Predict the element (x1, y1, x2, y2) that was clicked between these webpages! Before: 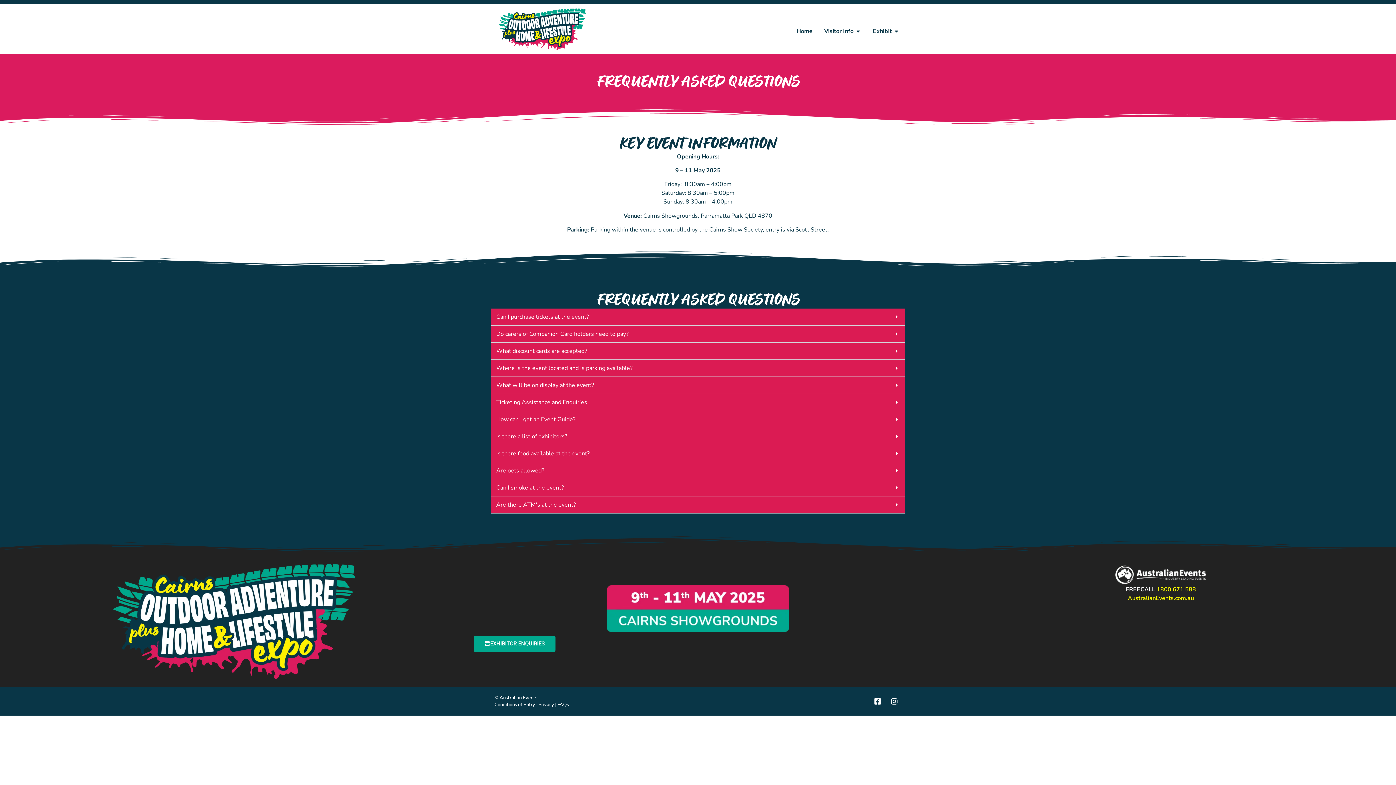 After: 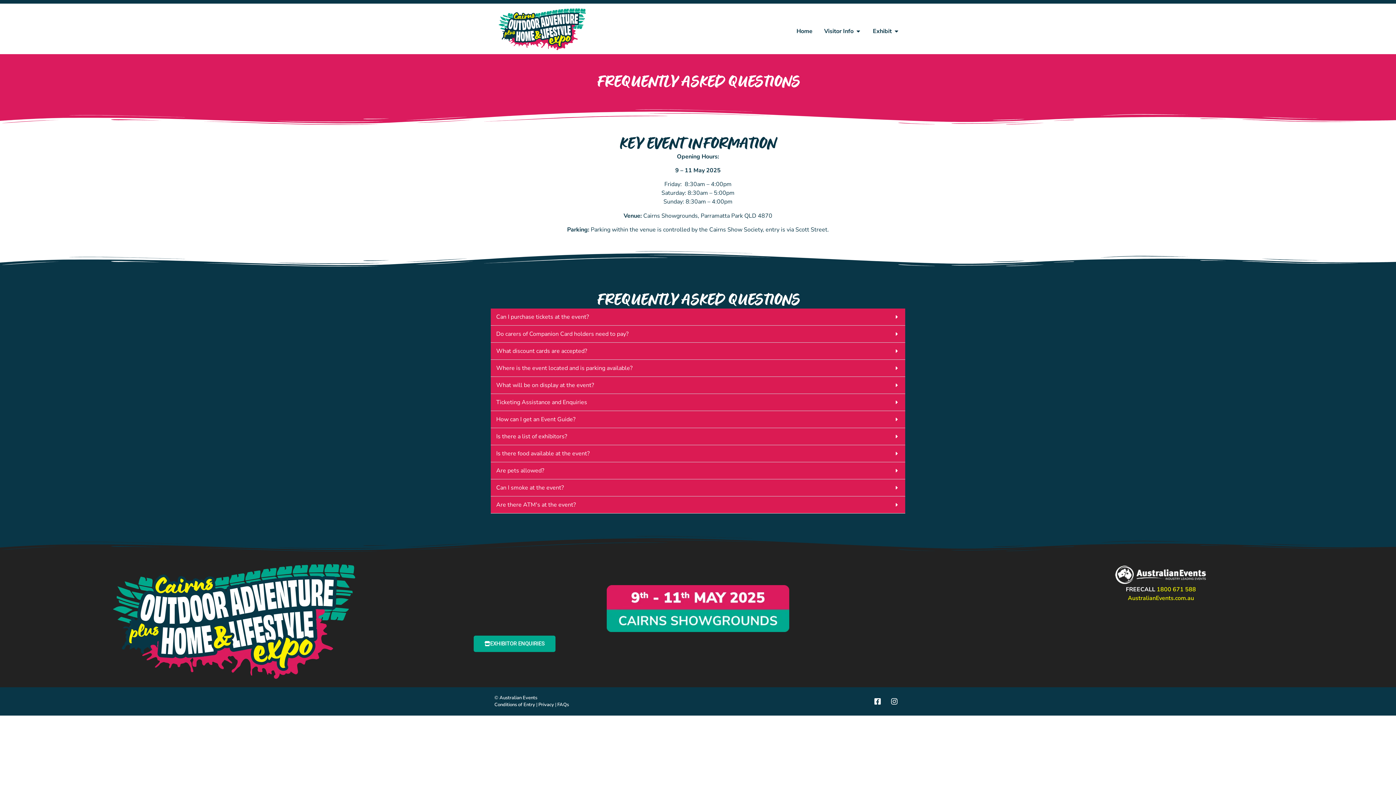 Action: bbox: (1103, 564, 1219, 585)